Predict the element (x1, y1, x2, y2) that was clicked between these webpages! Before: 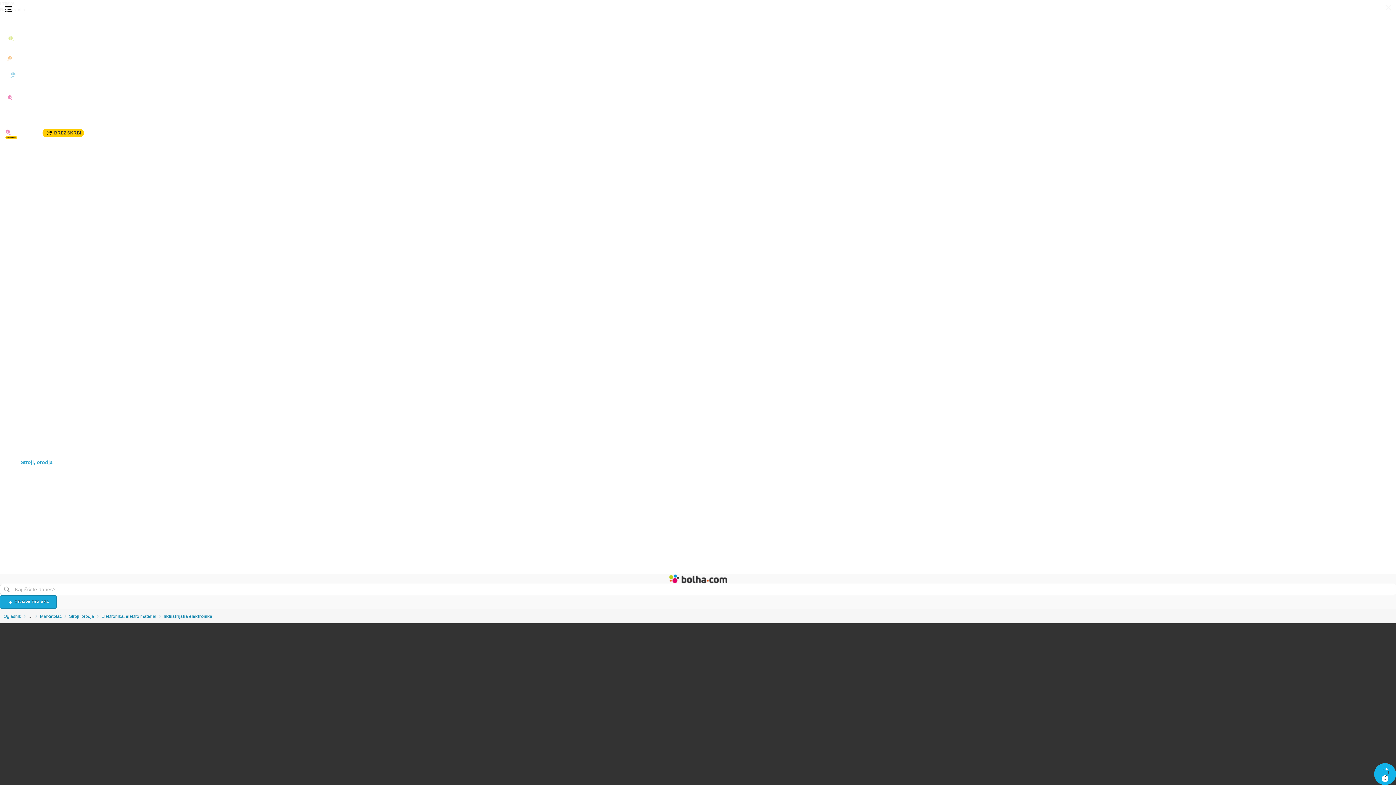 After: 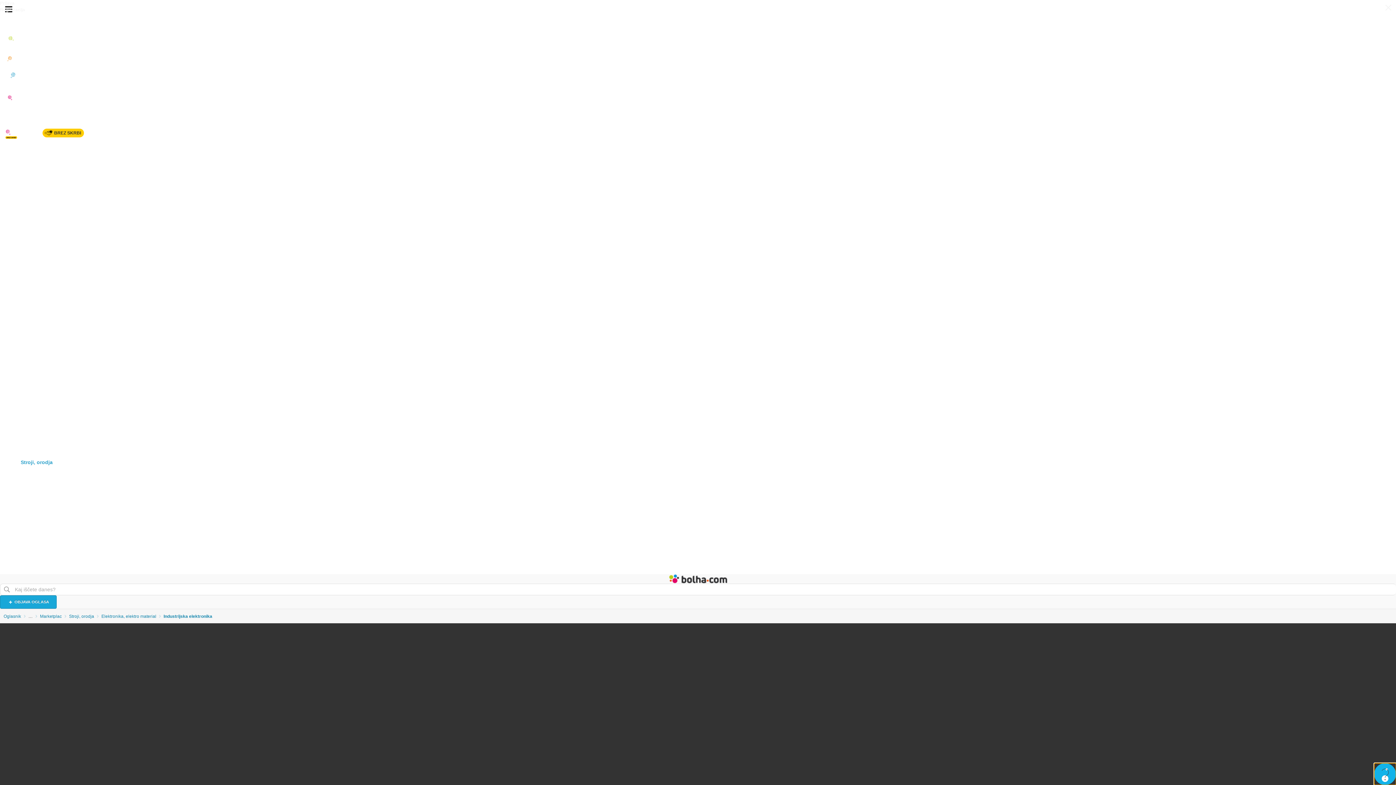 Action: label: Live chat bbox: (1374, 763, 1396, 785)